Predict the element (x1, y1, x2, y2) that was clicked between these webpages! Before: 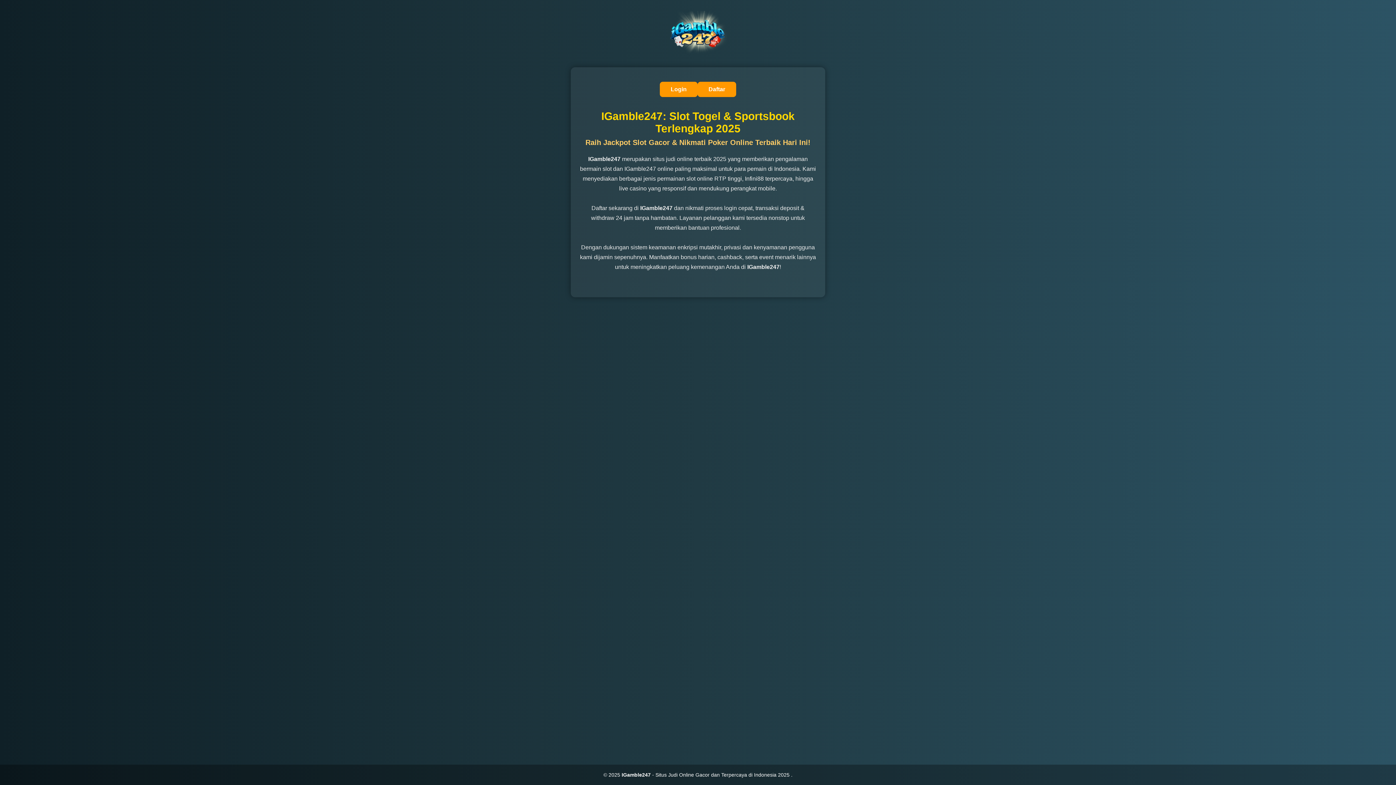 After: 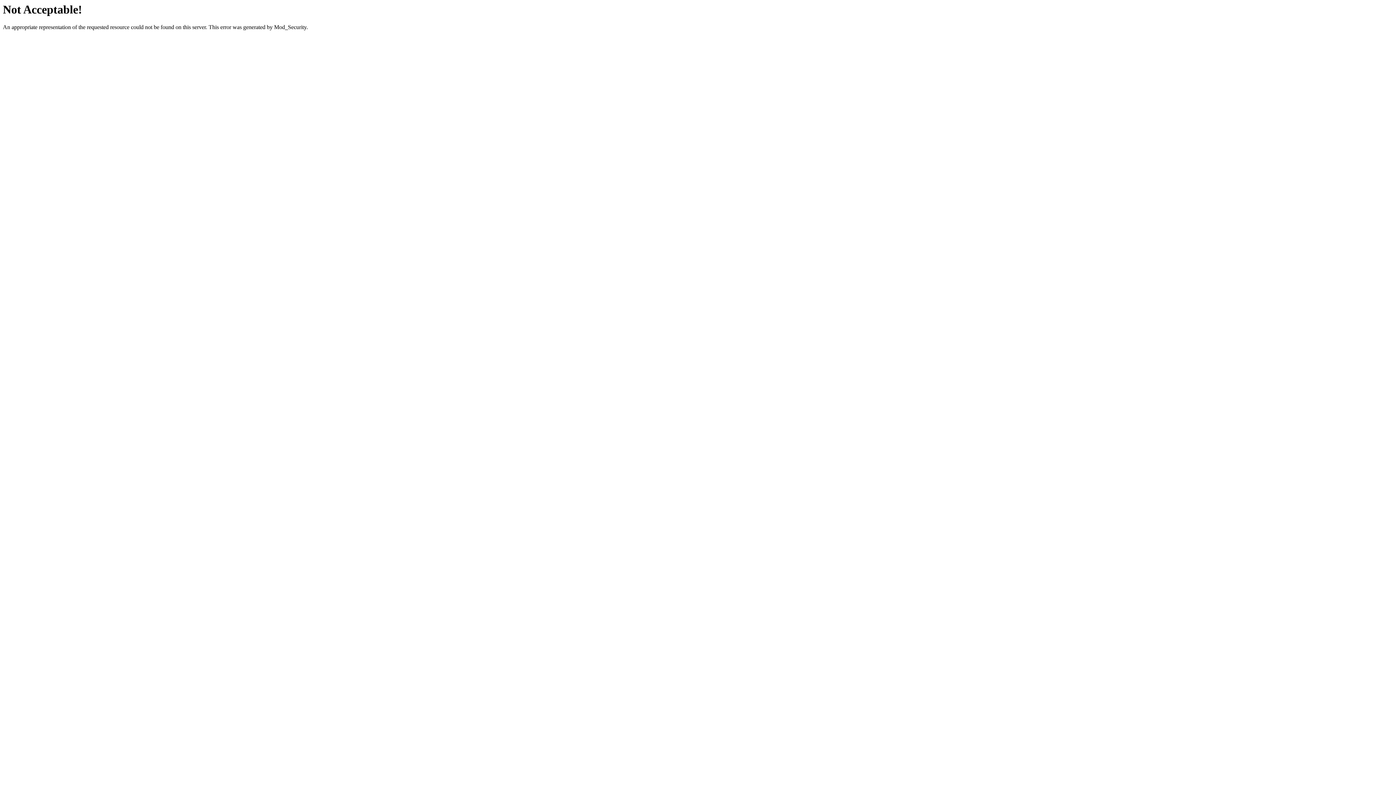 Action: label: Login bbox: (660, 81, 697, 97)